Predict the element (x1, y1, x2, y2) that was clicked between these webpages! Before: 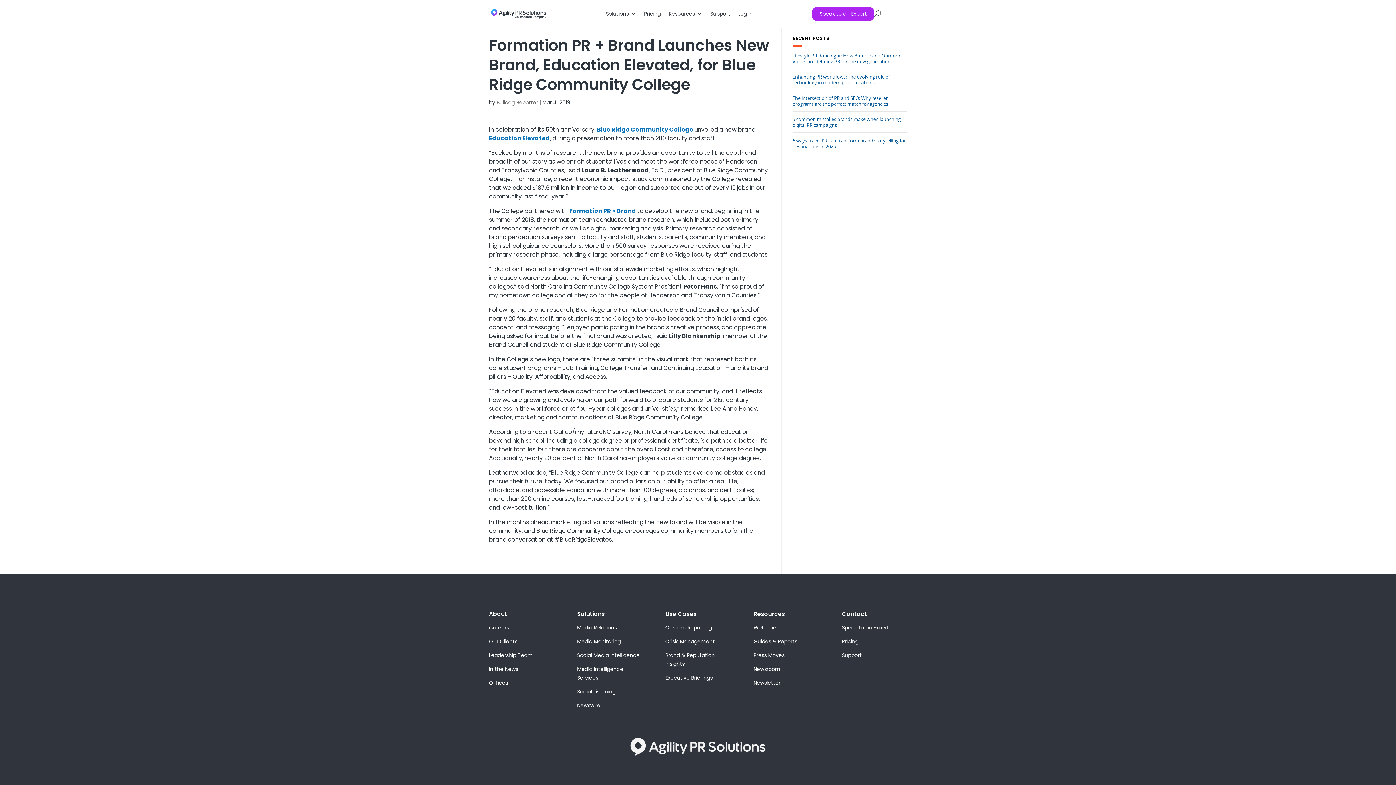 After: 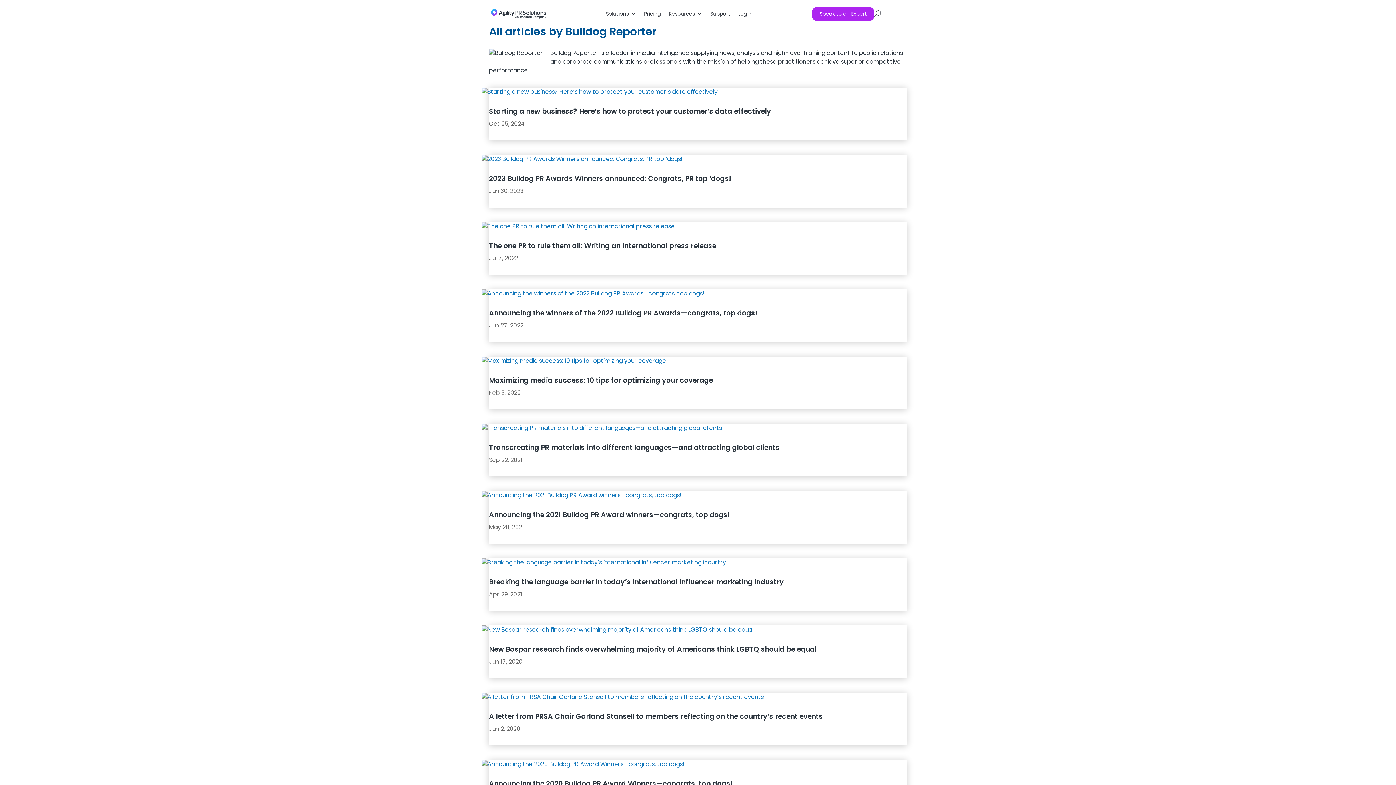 Action: label: Bulldog Reporter bbox: (496, 98, 538, 106)